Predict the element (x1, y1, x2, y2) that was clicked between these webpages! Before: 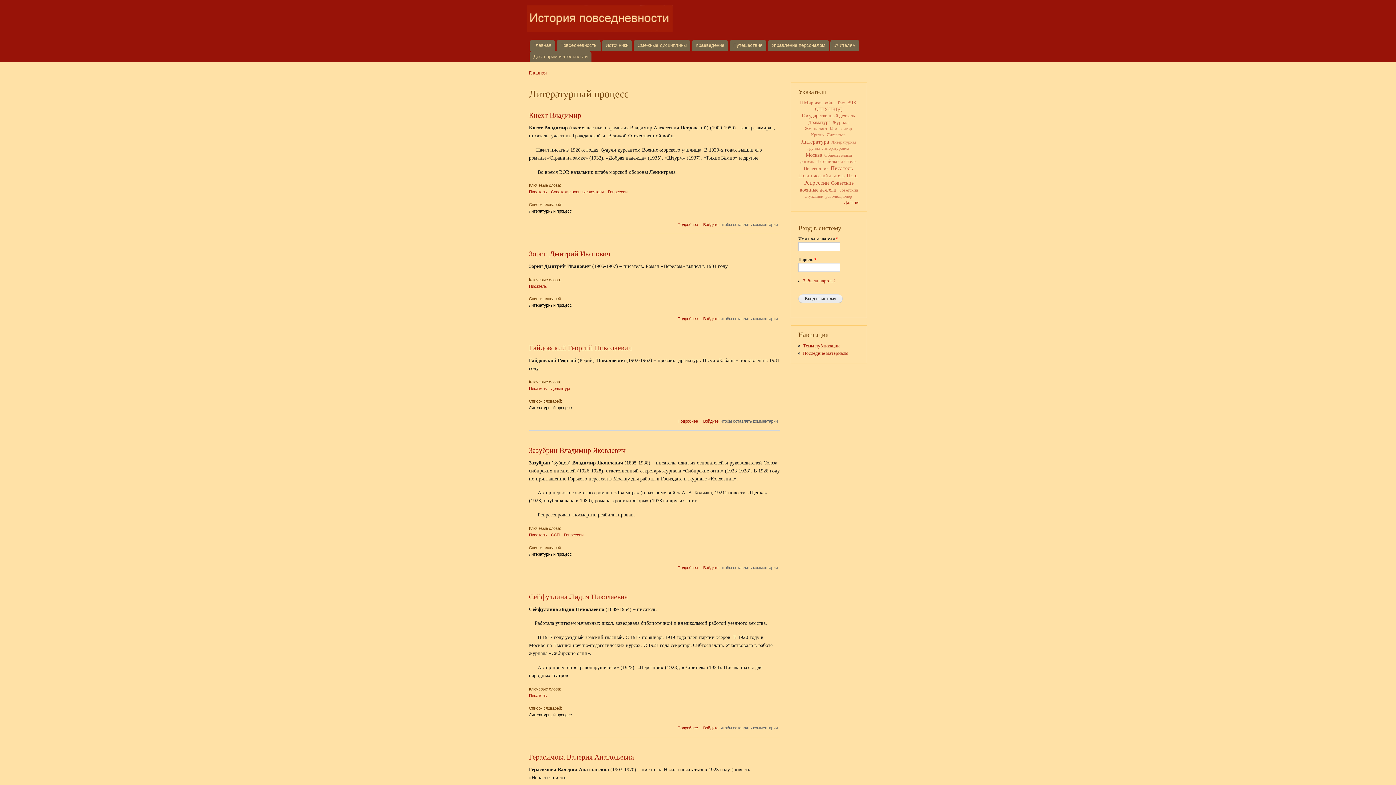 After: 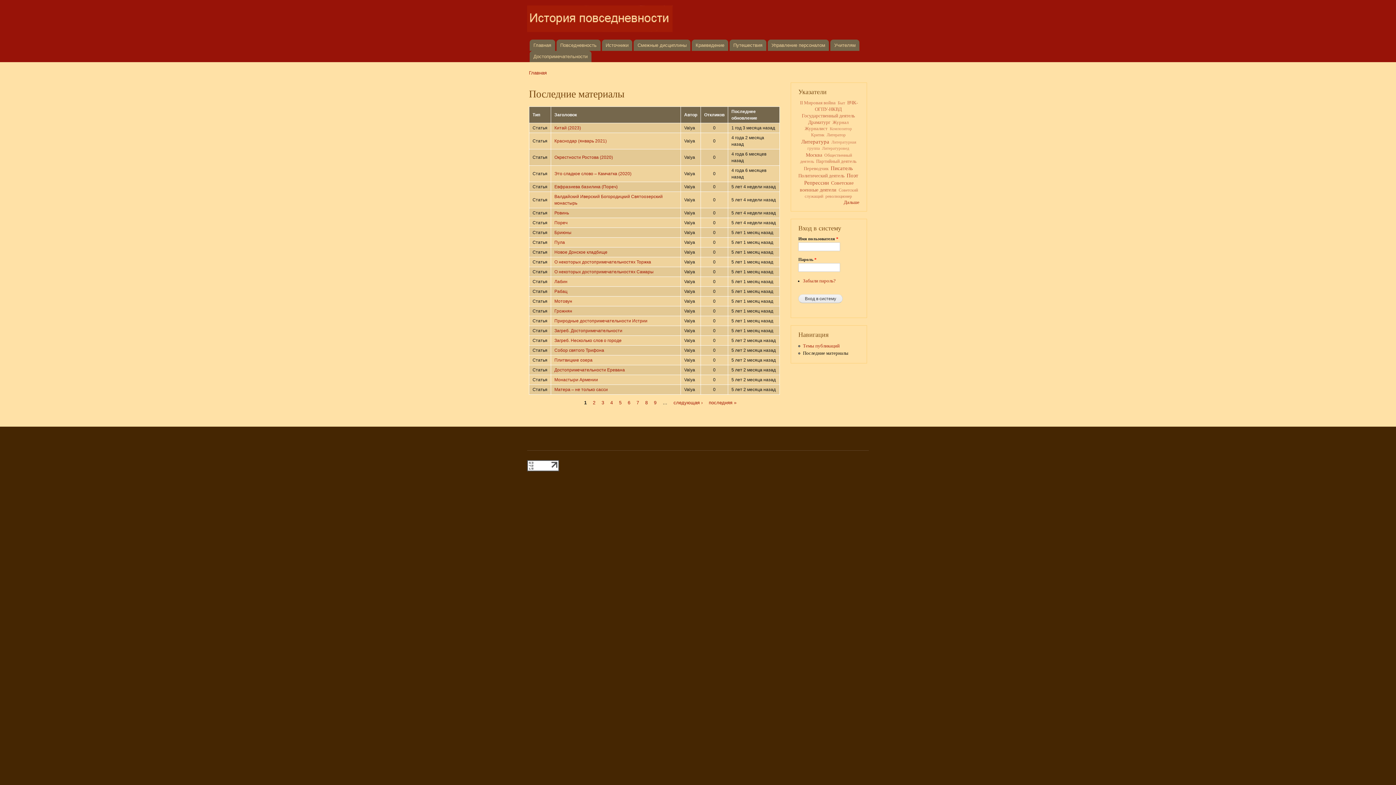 Action: label: Последние материалы bbox: (803, 350, 848, 355)